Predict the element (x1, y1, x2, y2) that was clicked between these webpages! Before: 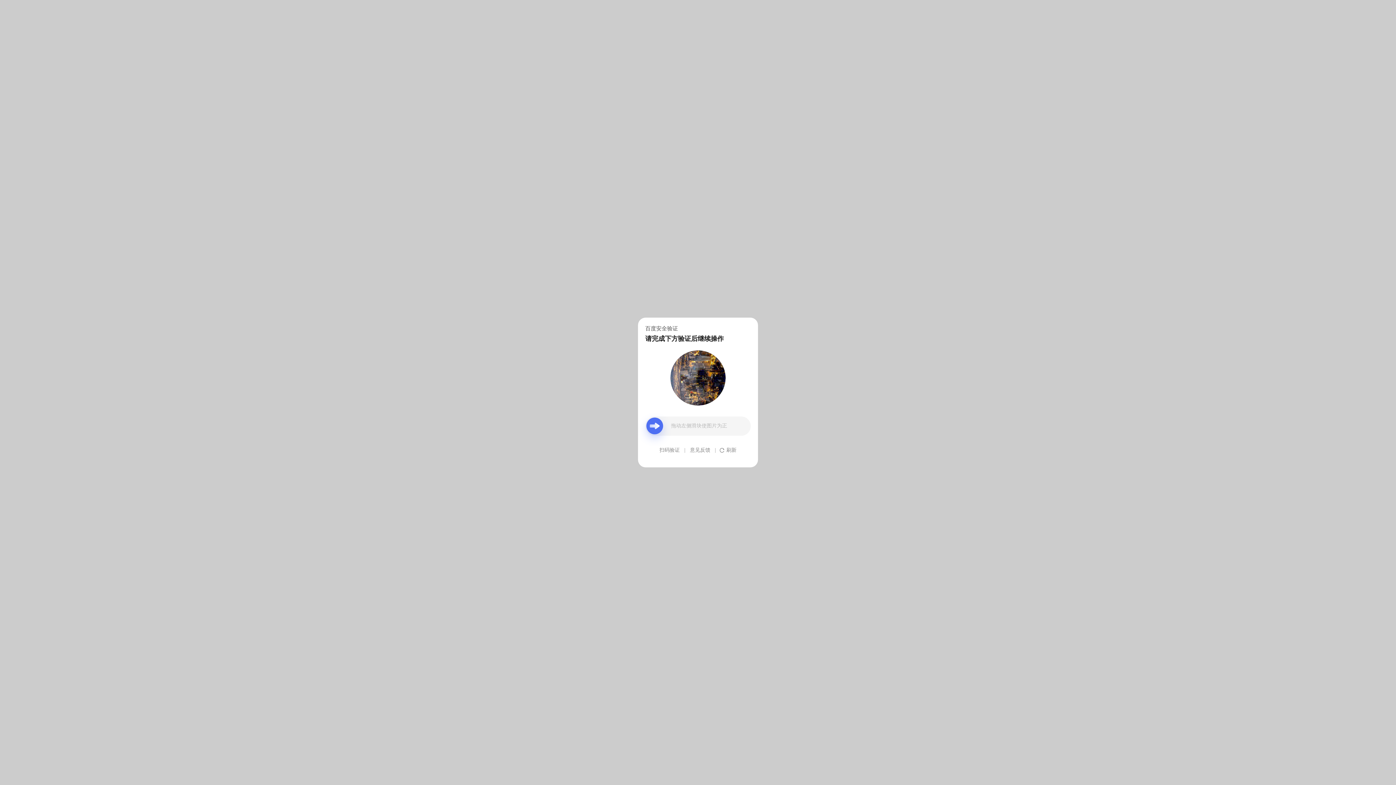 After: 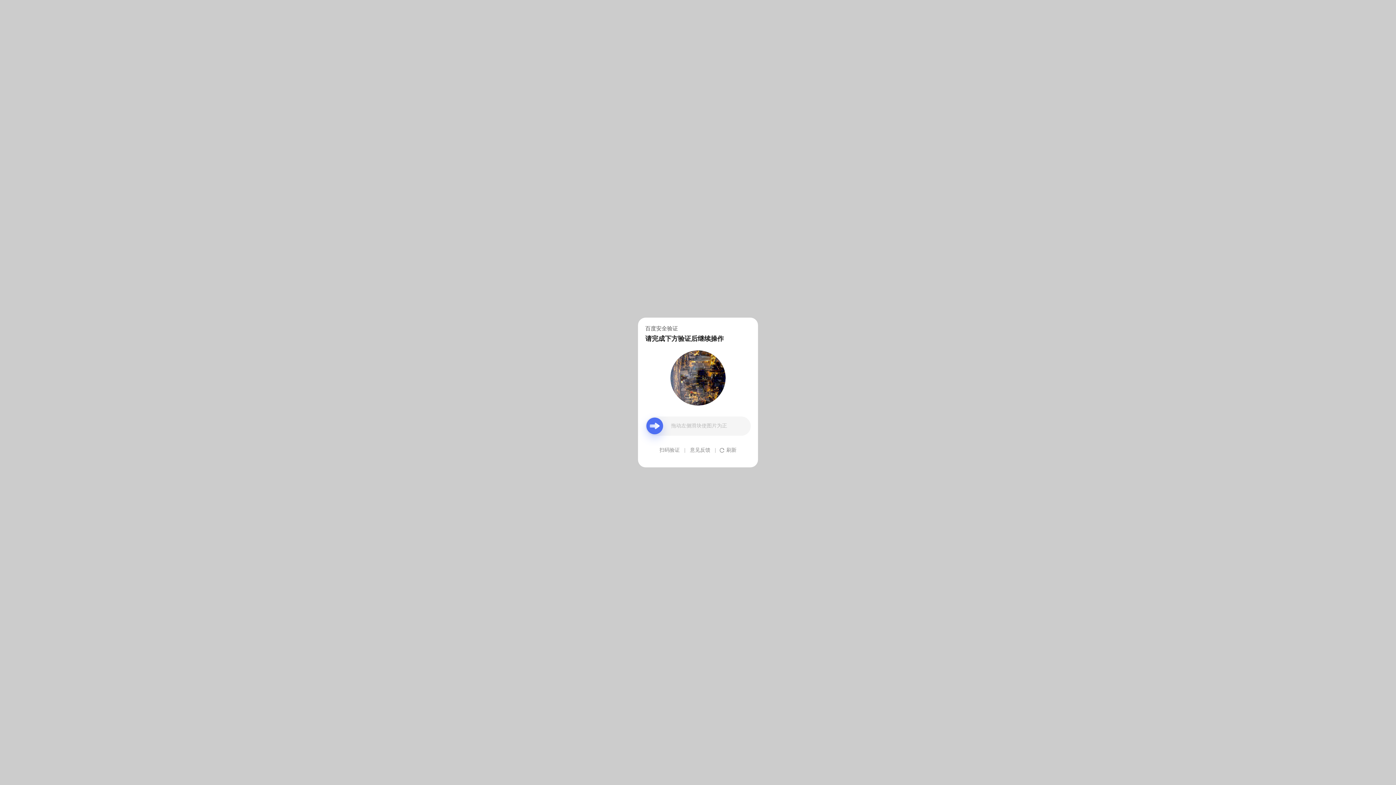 Action: bbox: (690, 439, 710, 461) label: 意见反馈